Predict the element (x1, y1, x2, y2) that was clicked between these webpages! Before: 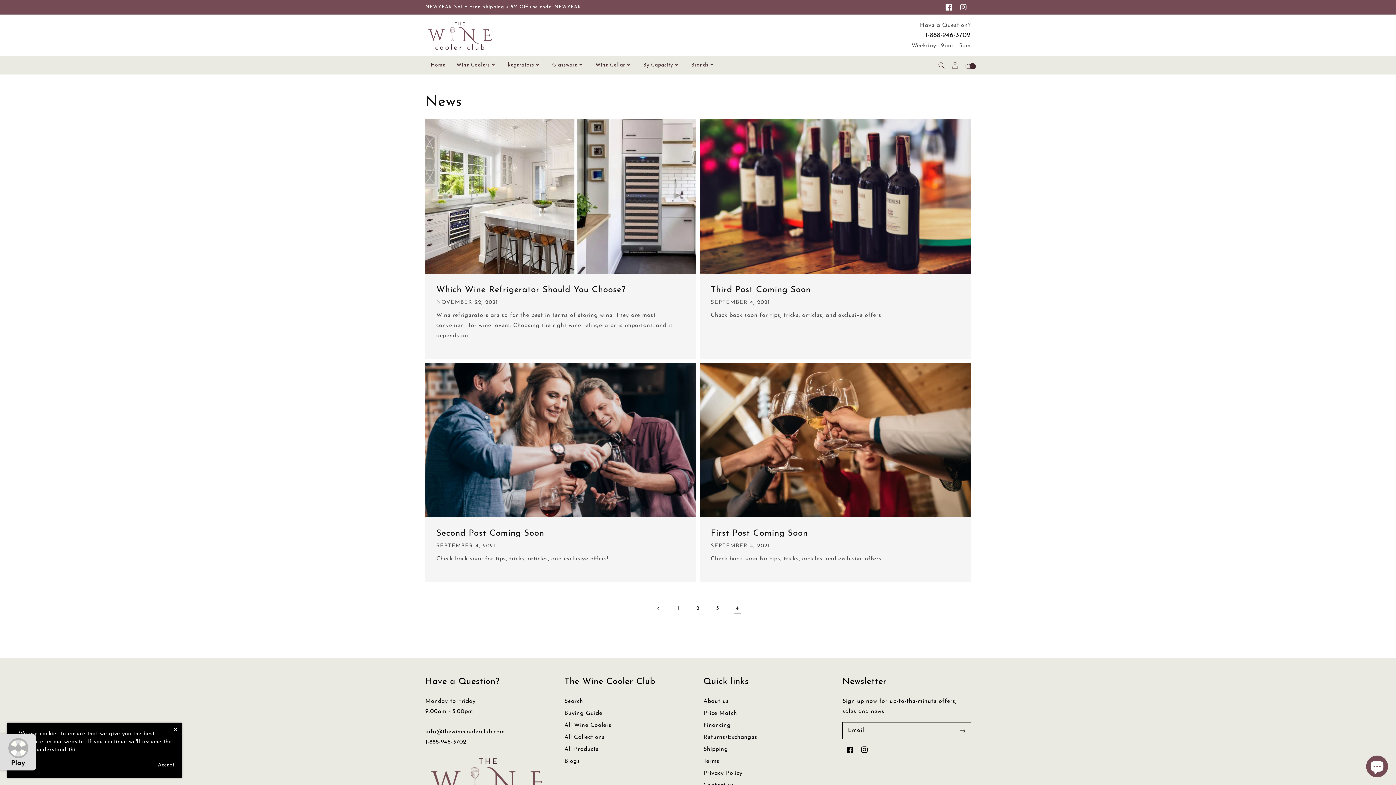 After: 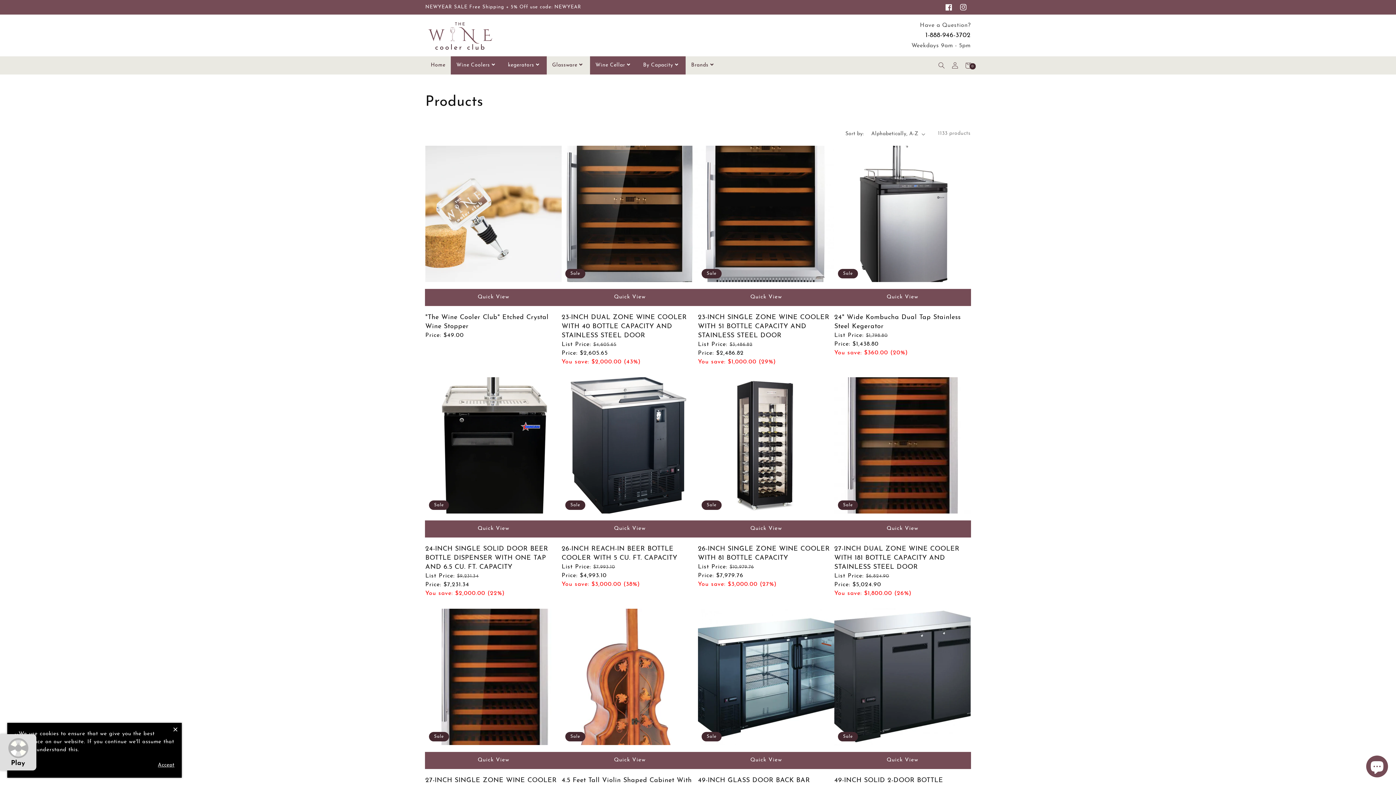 Action: label: Wine Coolers bbox: (456, 60, 490, 70)